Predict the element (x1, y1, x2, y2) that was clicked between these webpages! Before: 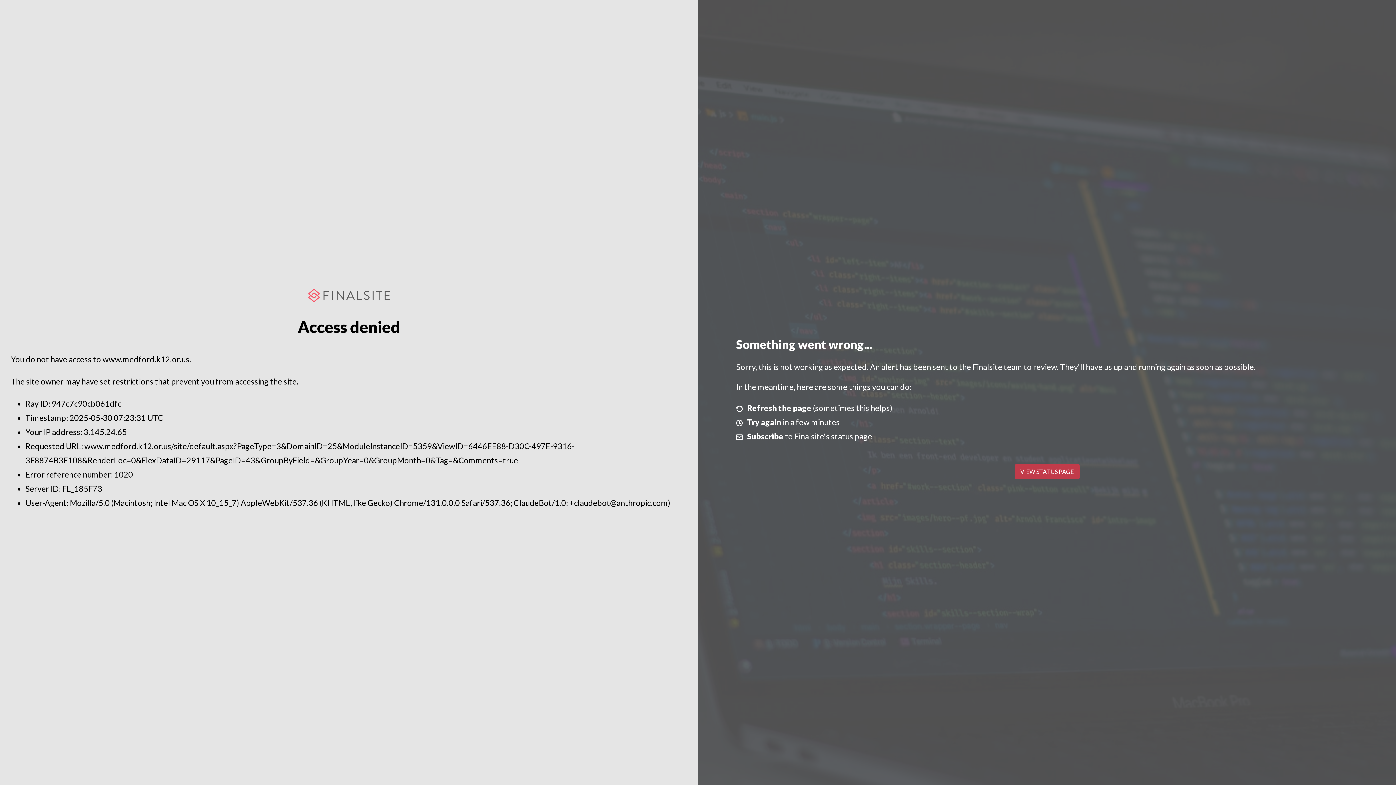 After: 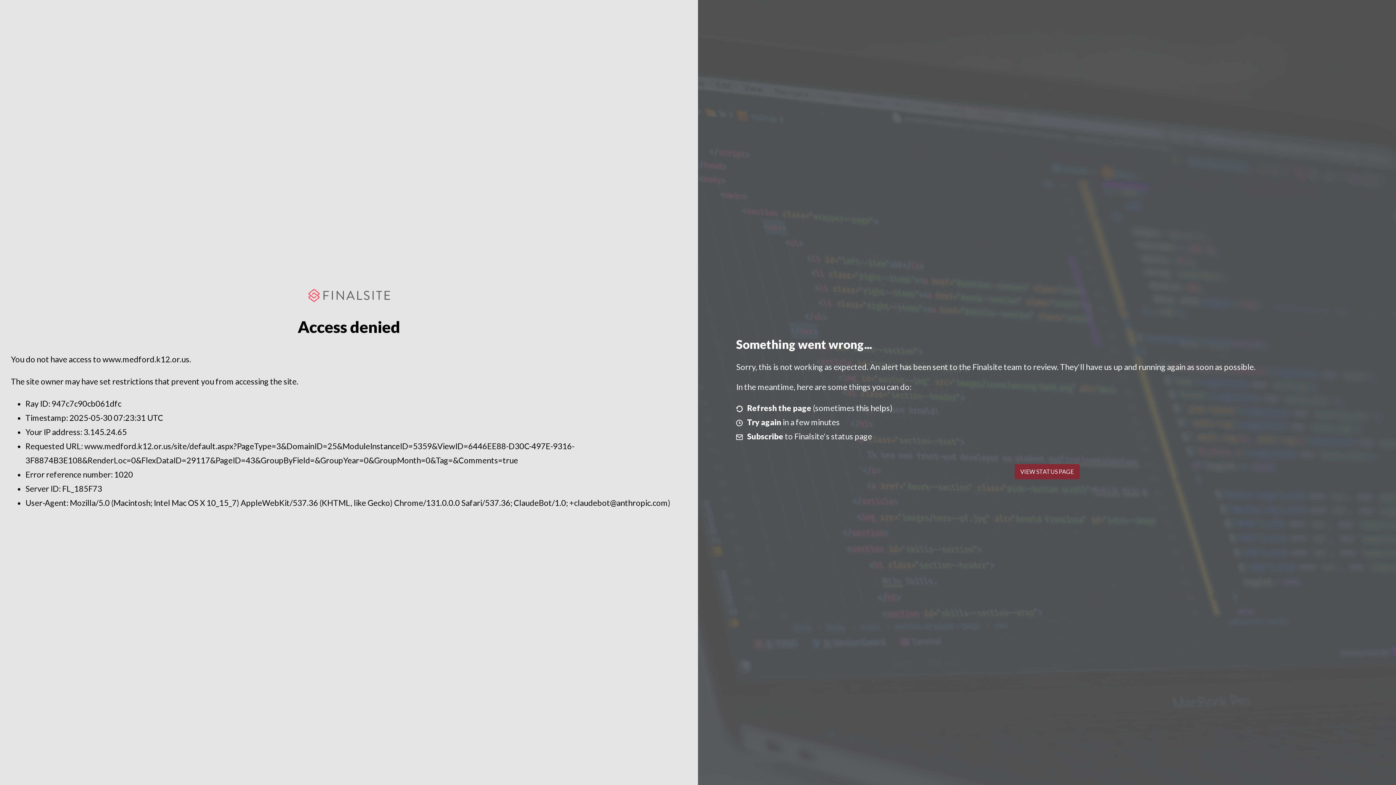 Action: bbox: (1014, 464, 1079, 479) label: VIEW STATUS PAGE